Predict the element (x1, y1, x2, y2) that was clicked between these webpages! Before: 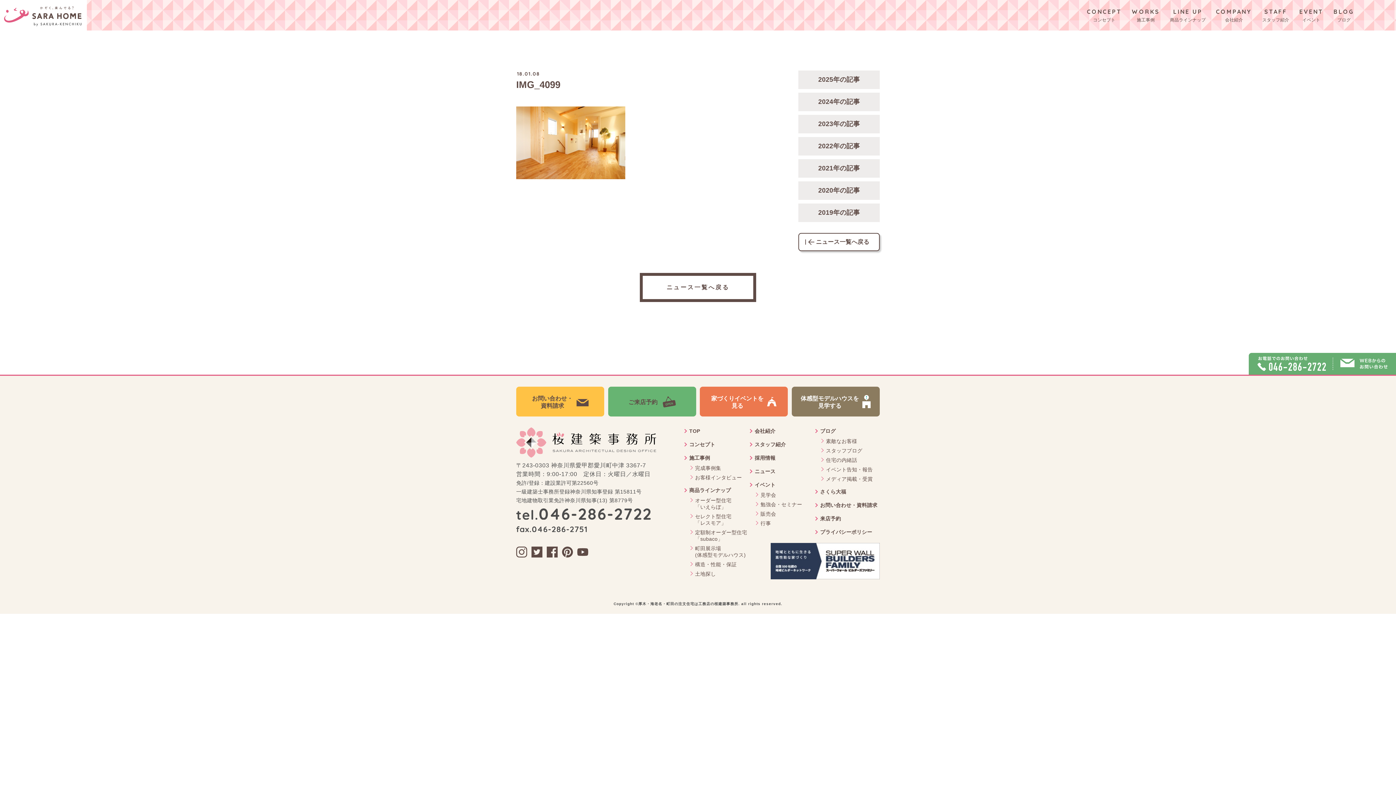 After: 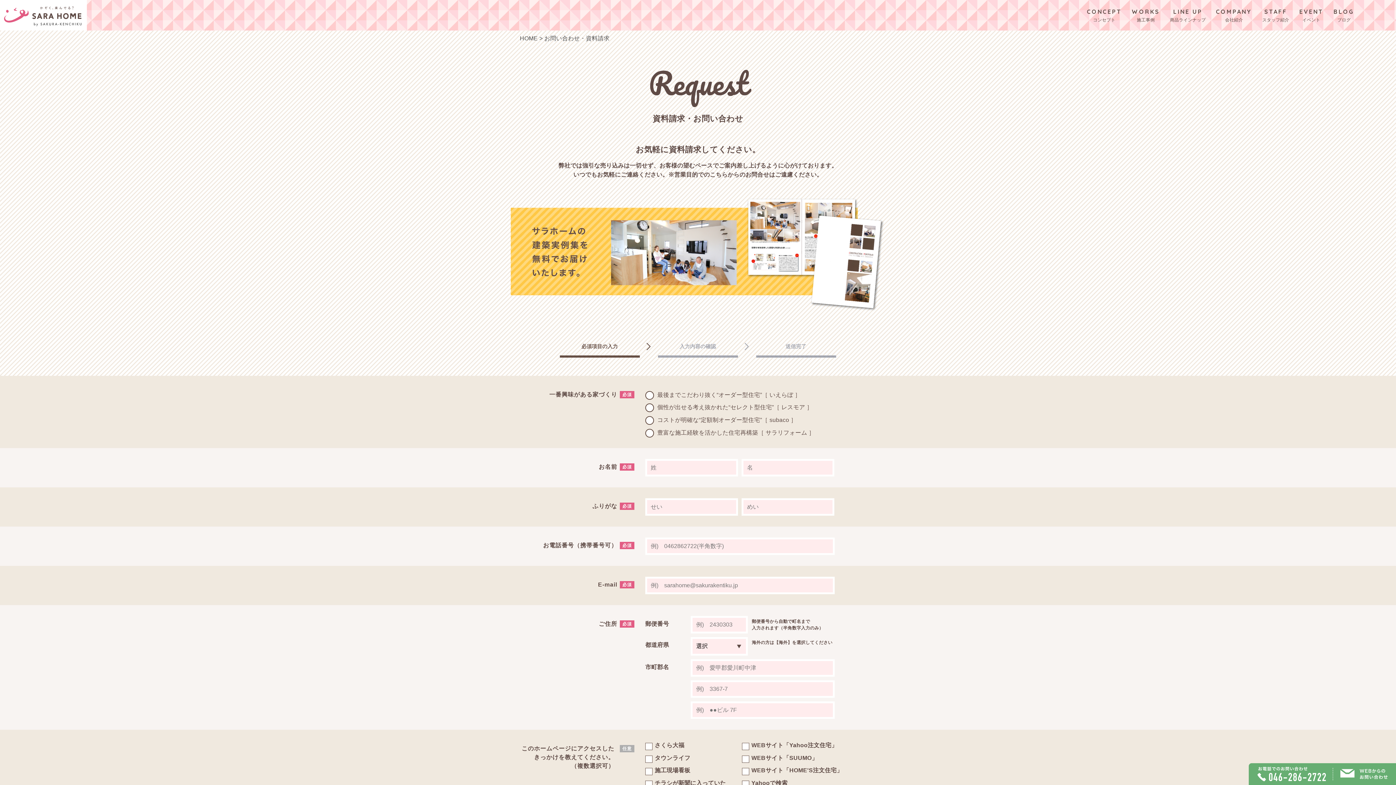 Action: bbox: (1333, 355, 1387, 372)